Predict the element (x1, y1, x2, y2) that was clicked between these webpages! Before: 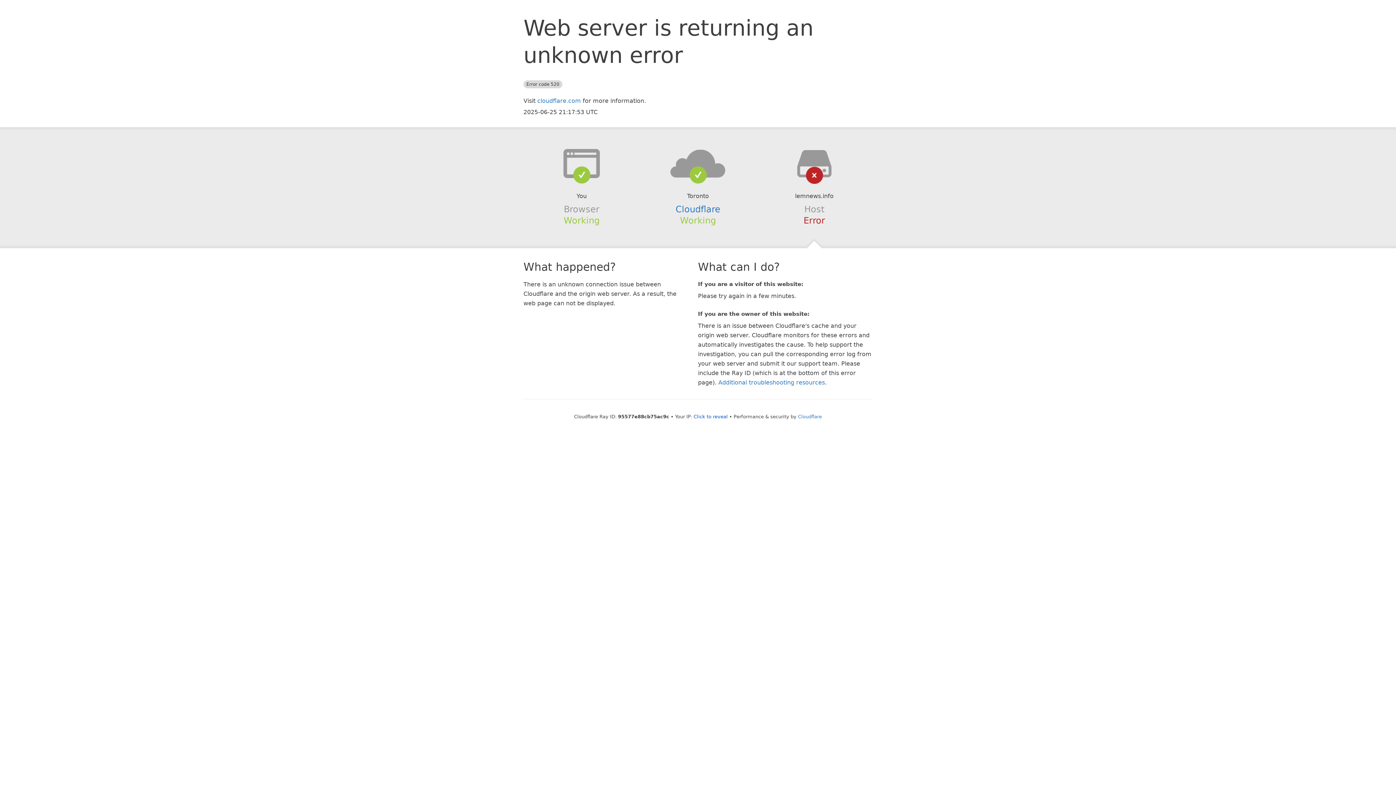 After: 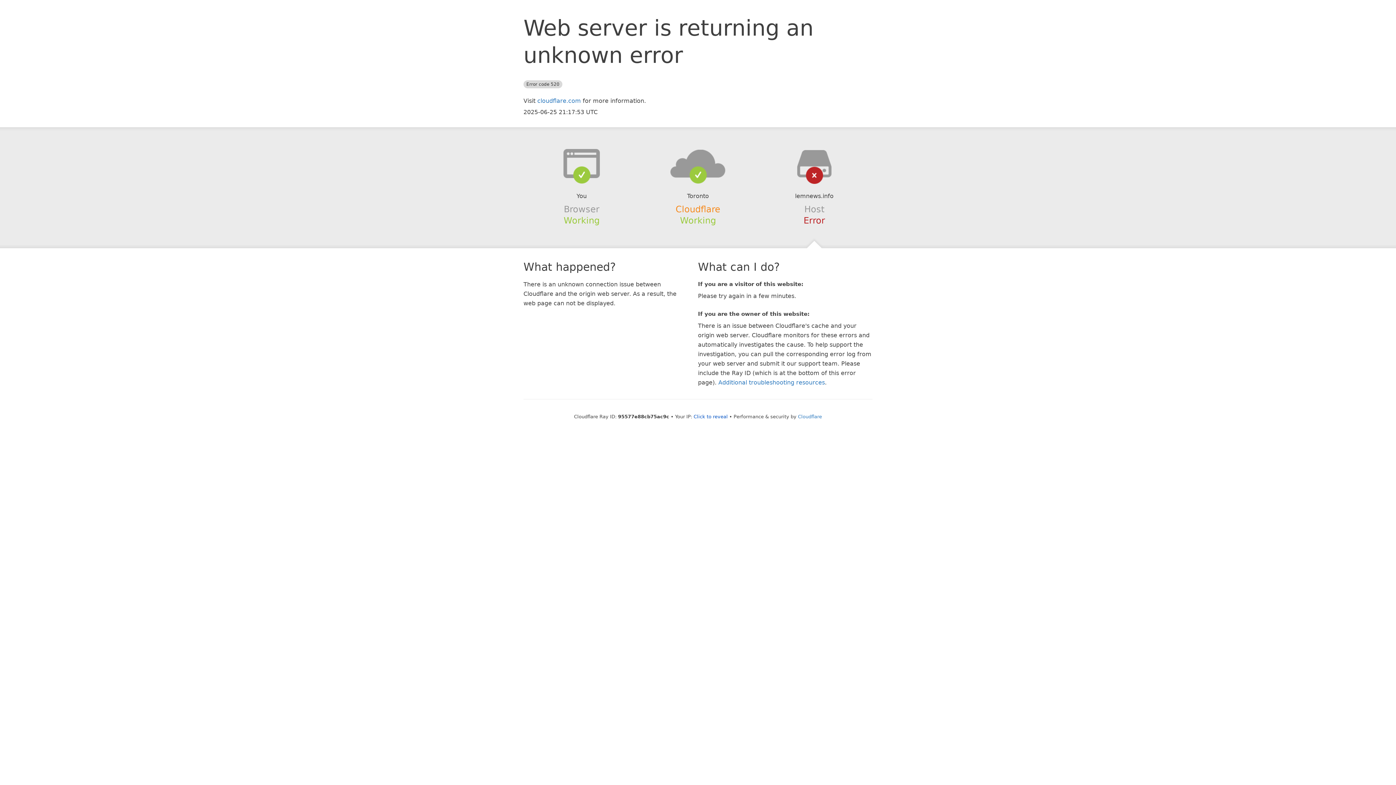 Action: label: Cloudflare bbox: (675, 204, 720, 214)